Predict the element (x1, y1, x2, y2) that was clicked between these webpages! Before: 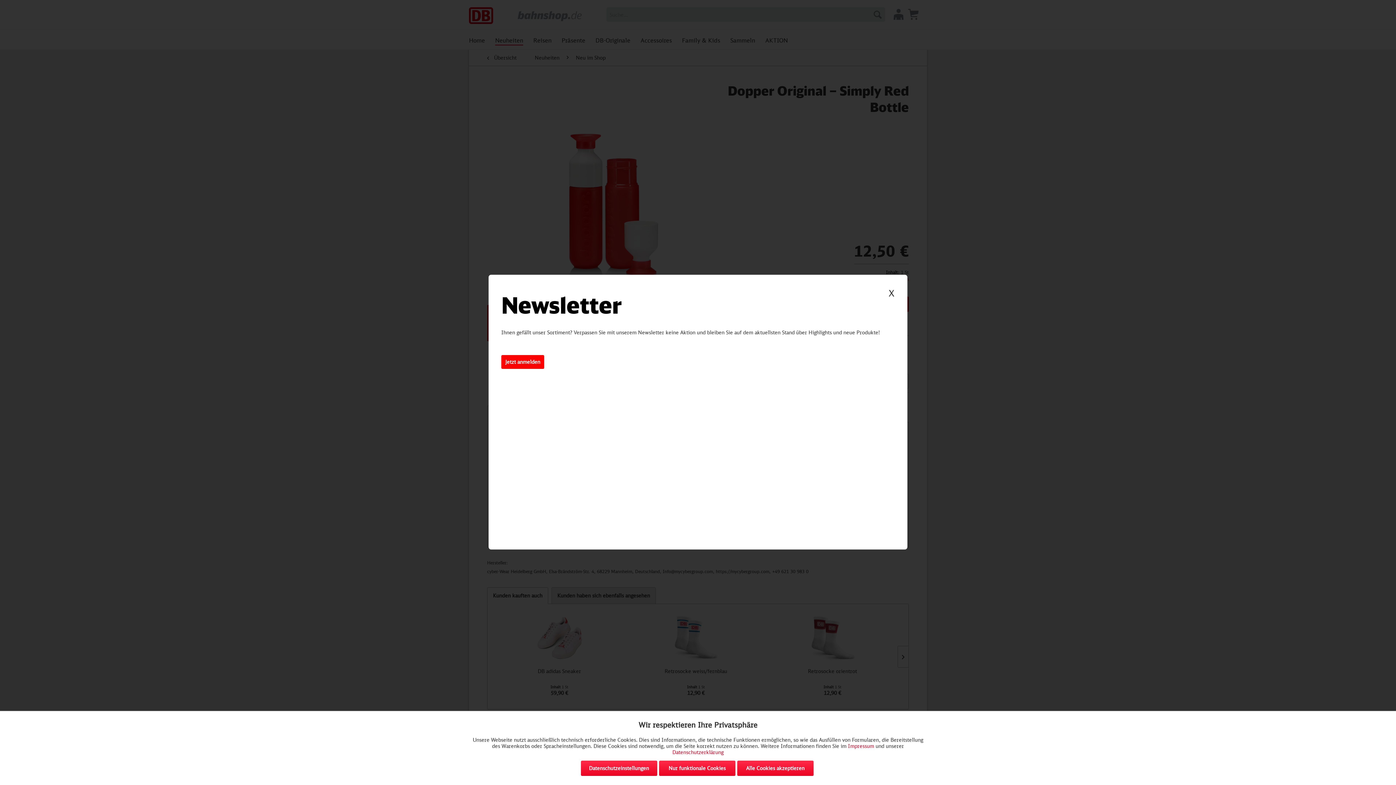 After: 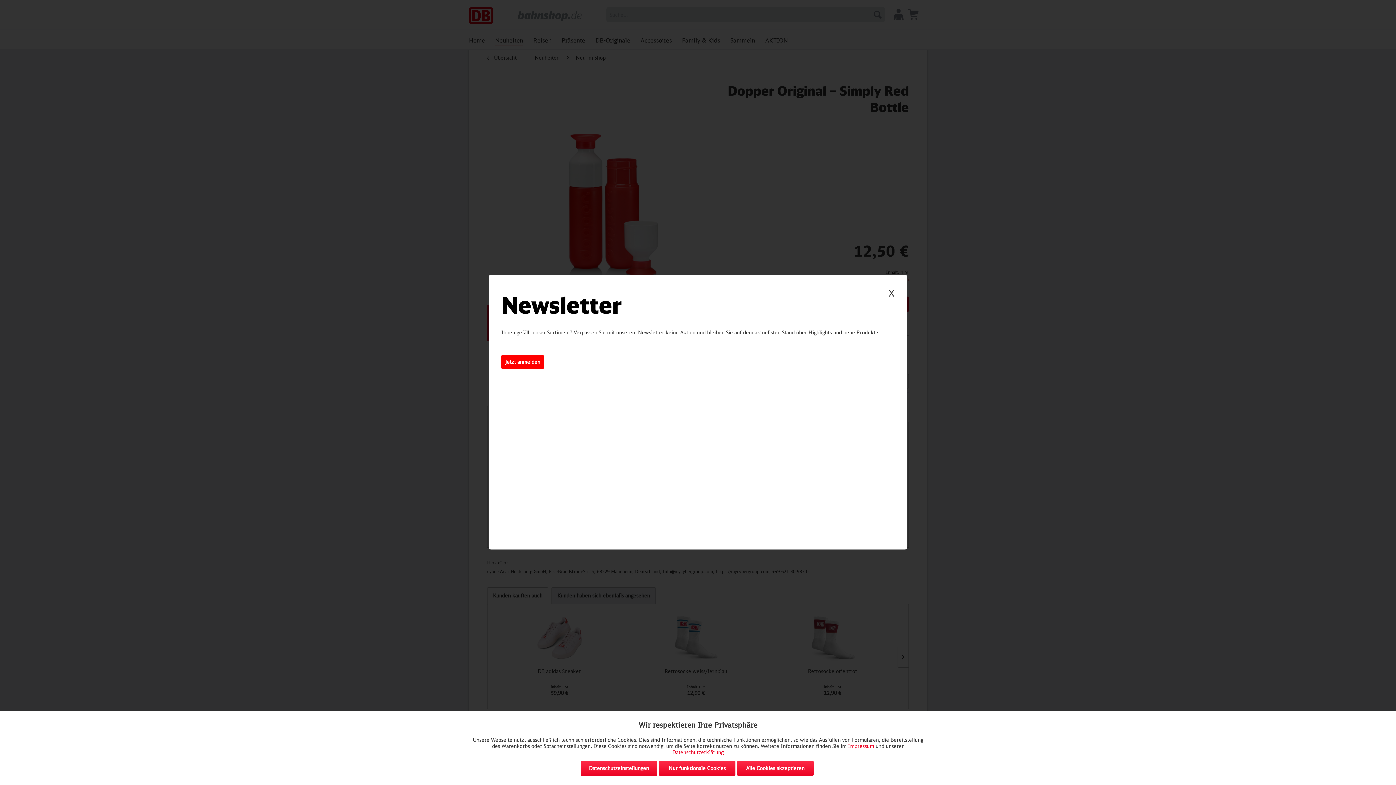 Action: bbox: (672, 749, 723, 755) label: Datenschutzerklärung